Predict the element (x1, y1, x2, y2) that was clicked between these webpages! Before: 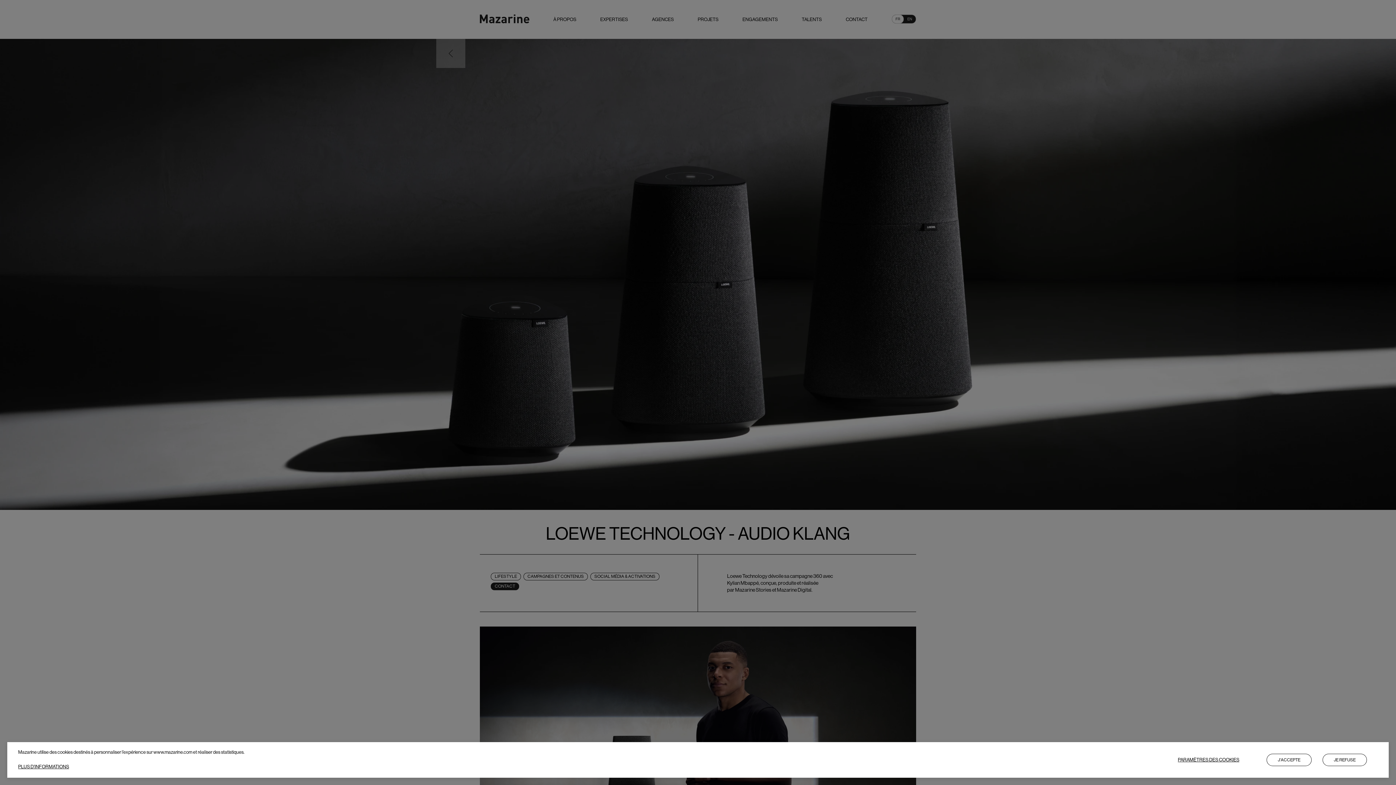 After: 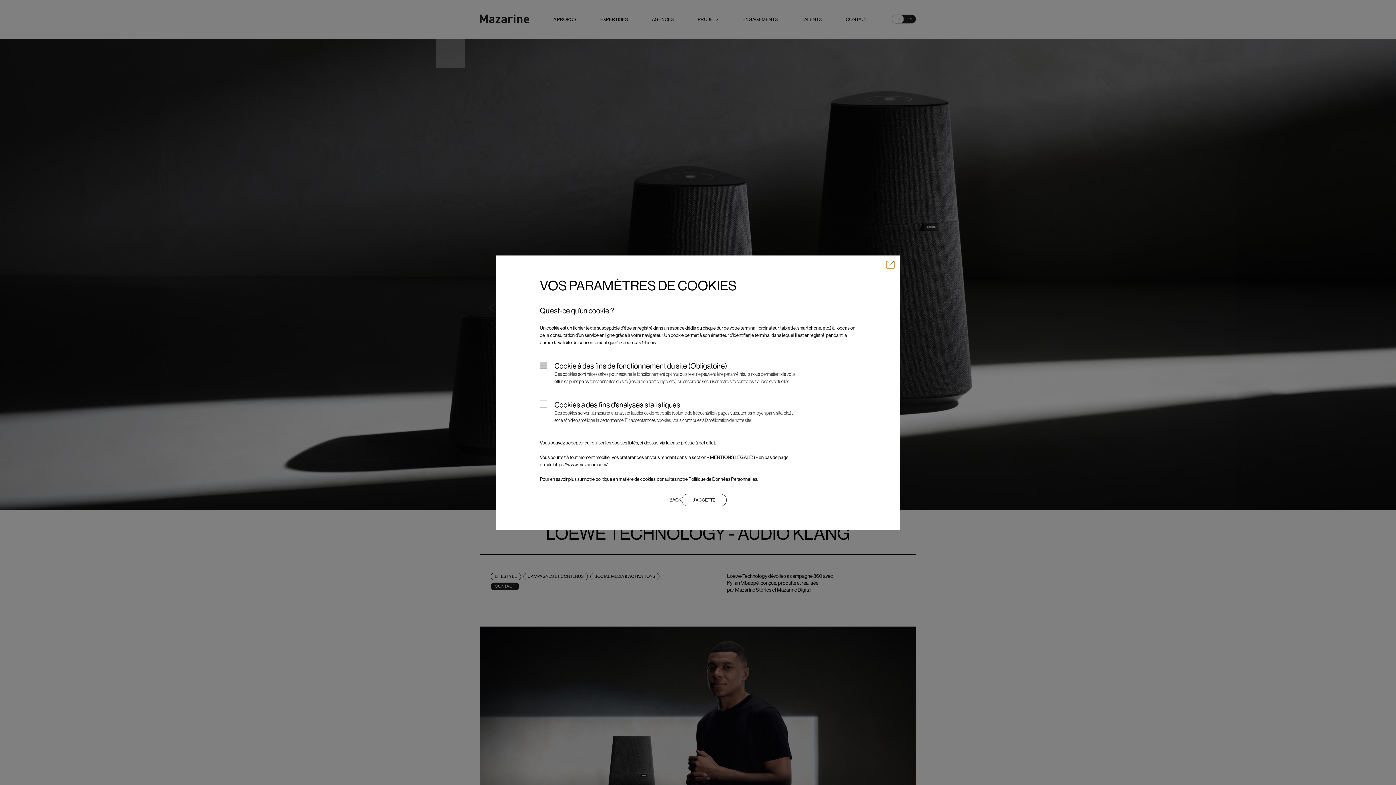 Action: label: PARAMÈTRES DES COOKIES bbox: (1178, 756, 1239, 764)